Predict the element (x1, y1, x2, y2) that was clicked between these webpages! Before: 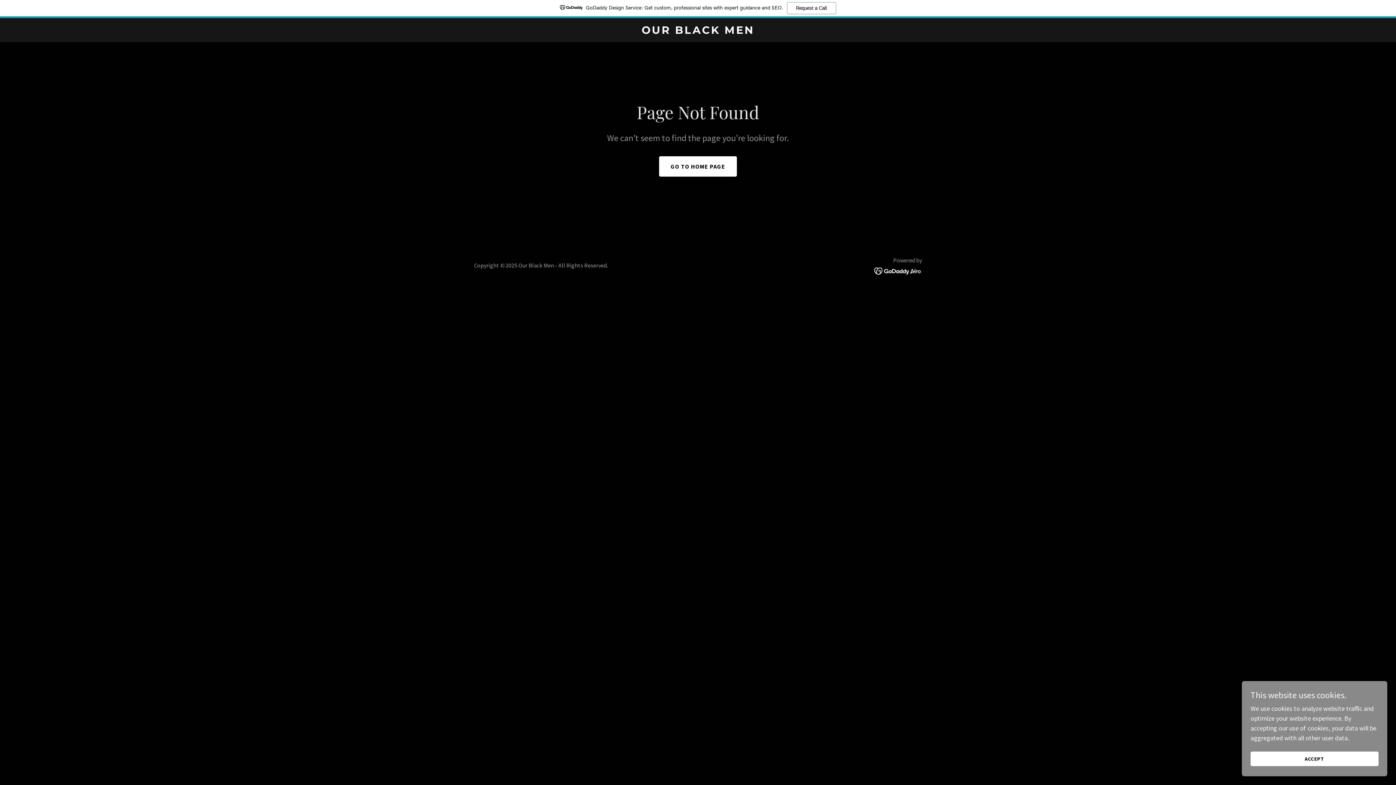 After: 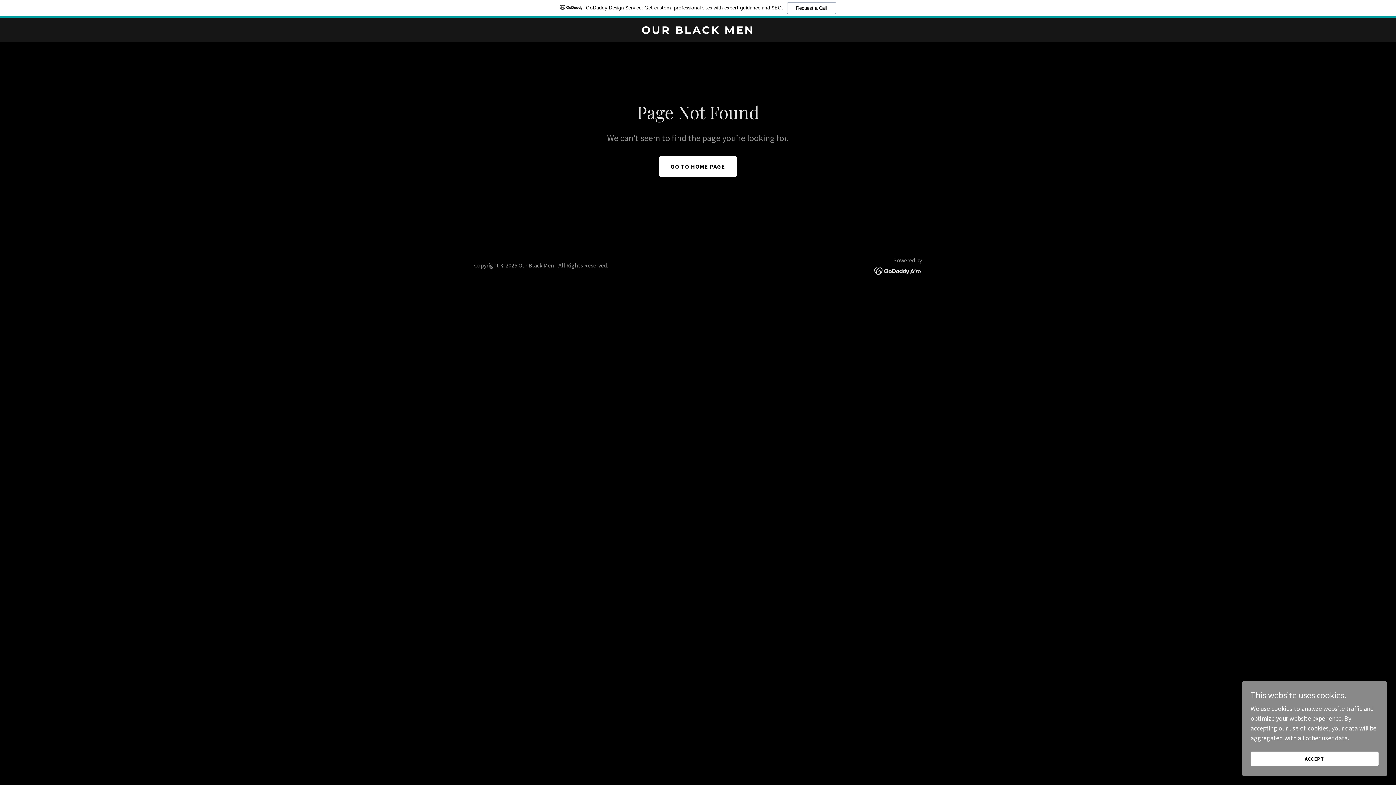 Action: bbox: (874, 266, 922, 274)